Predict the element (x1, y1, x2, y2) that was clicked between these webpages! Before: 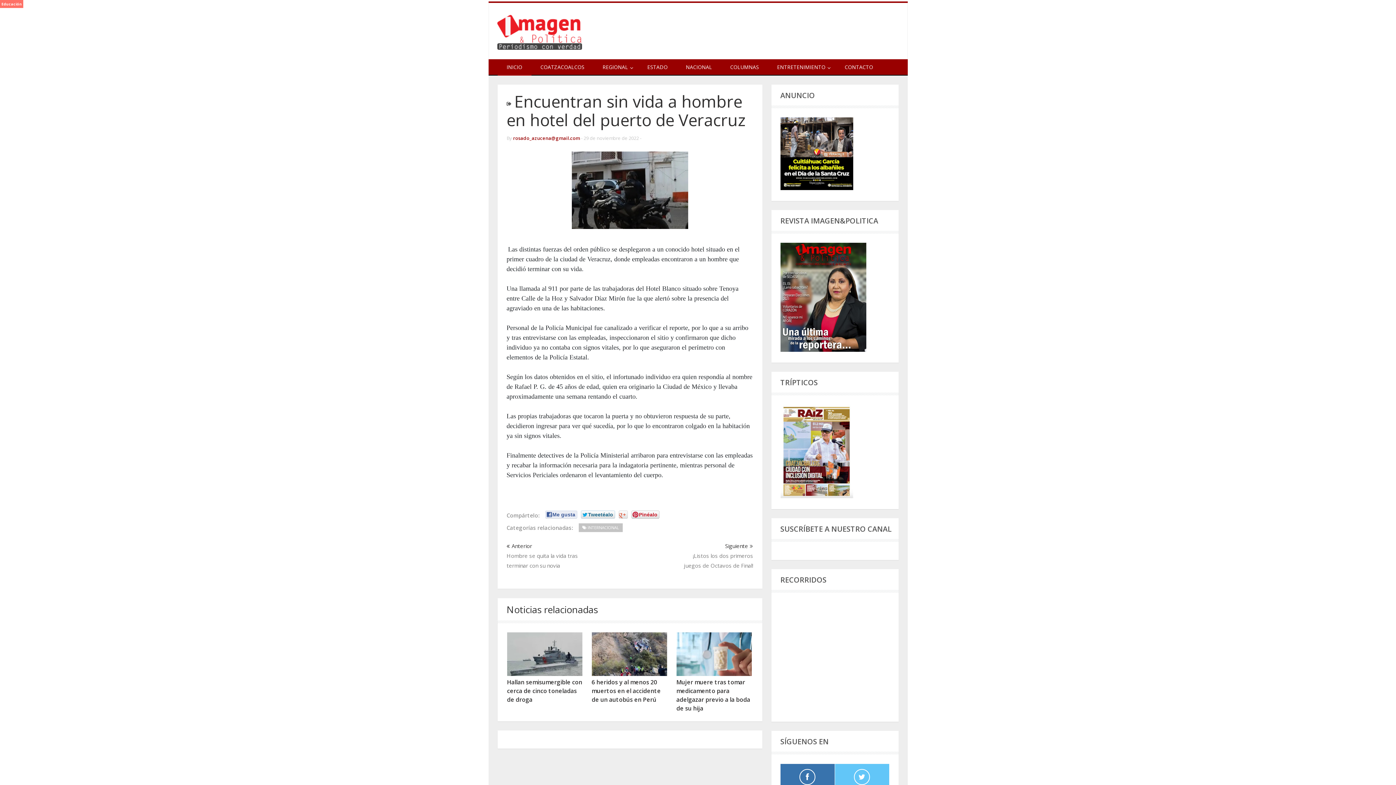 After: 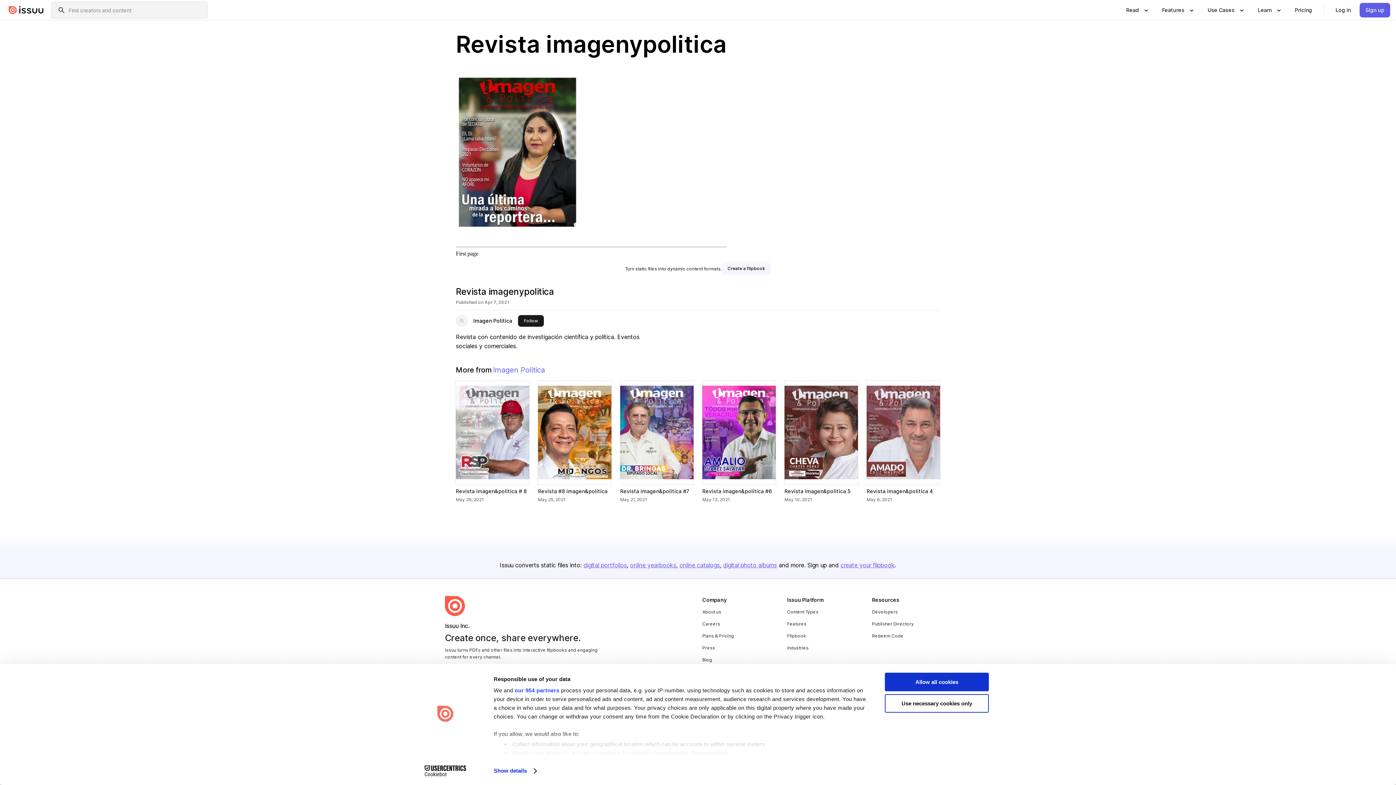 Action: bbox: (780, 346, 866, 353)